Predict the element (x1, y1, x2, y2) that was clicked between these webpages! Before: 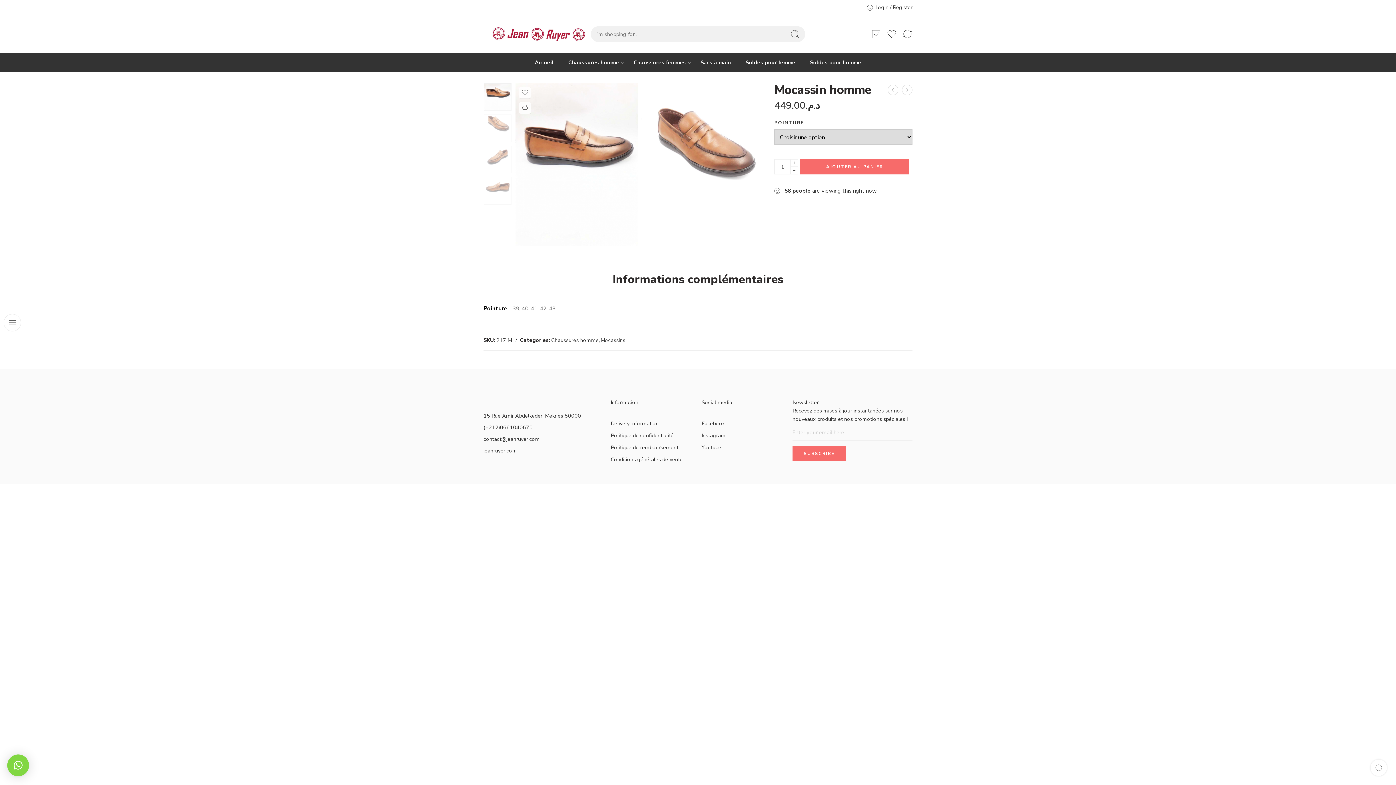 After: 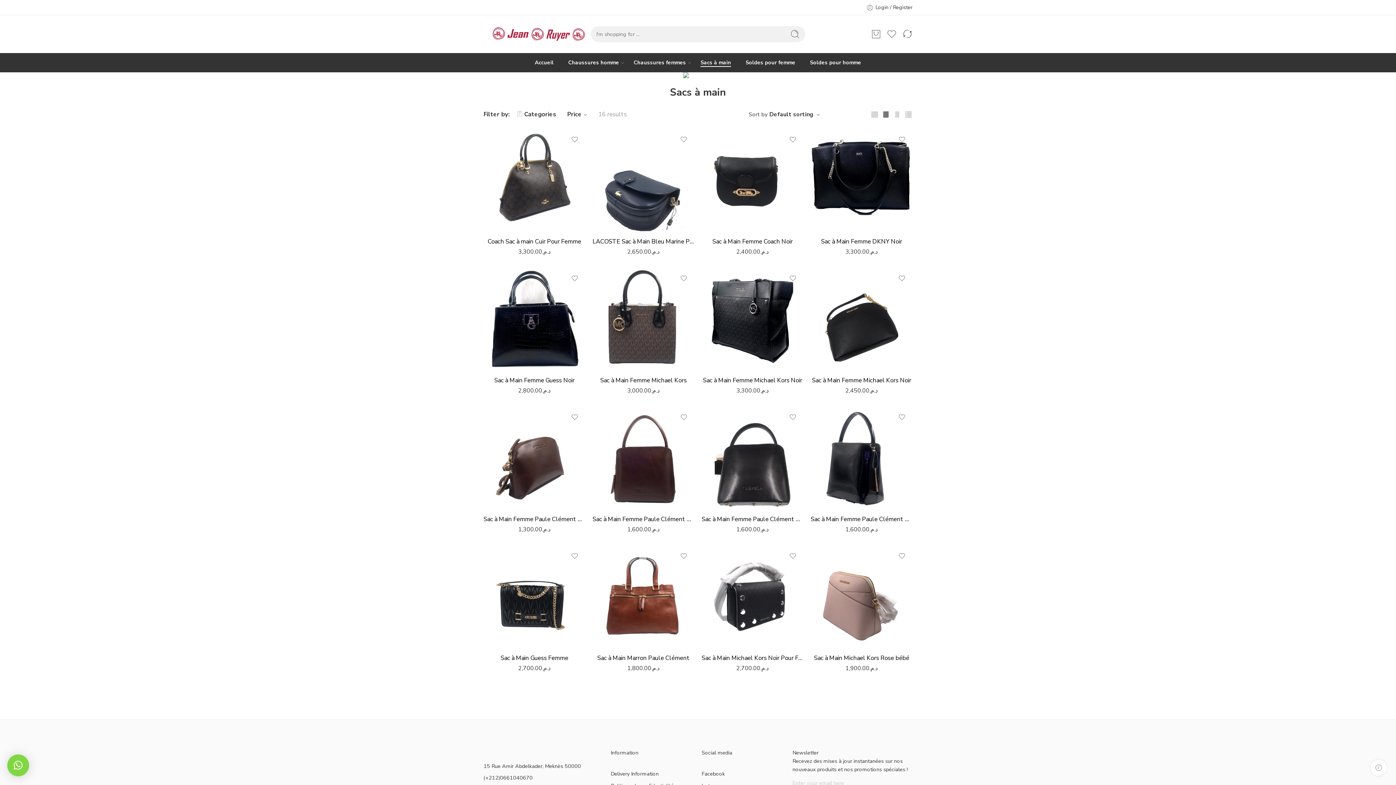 Action: bbox: (700, 53, 731, 72) label: Sacs à main